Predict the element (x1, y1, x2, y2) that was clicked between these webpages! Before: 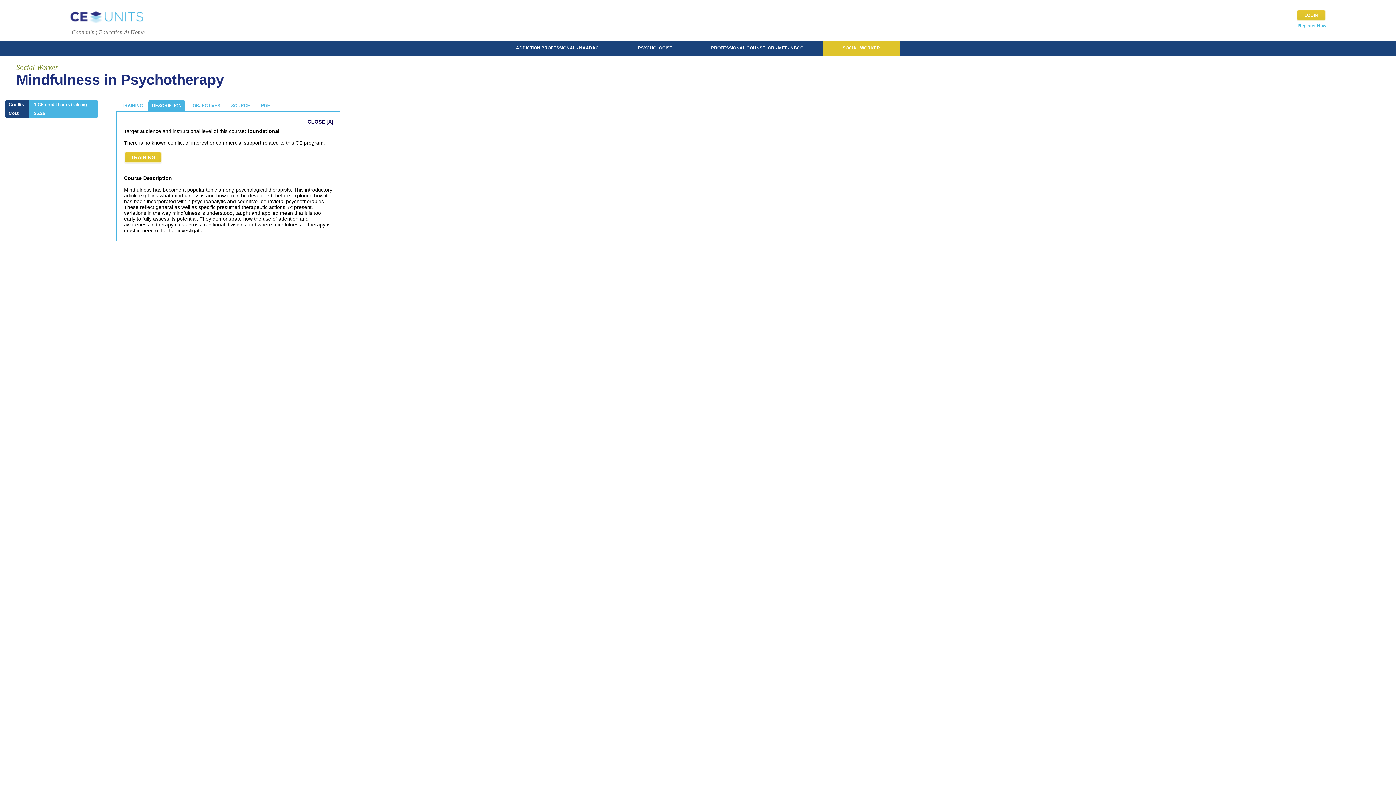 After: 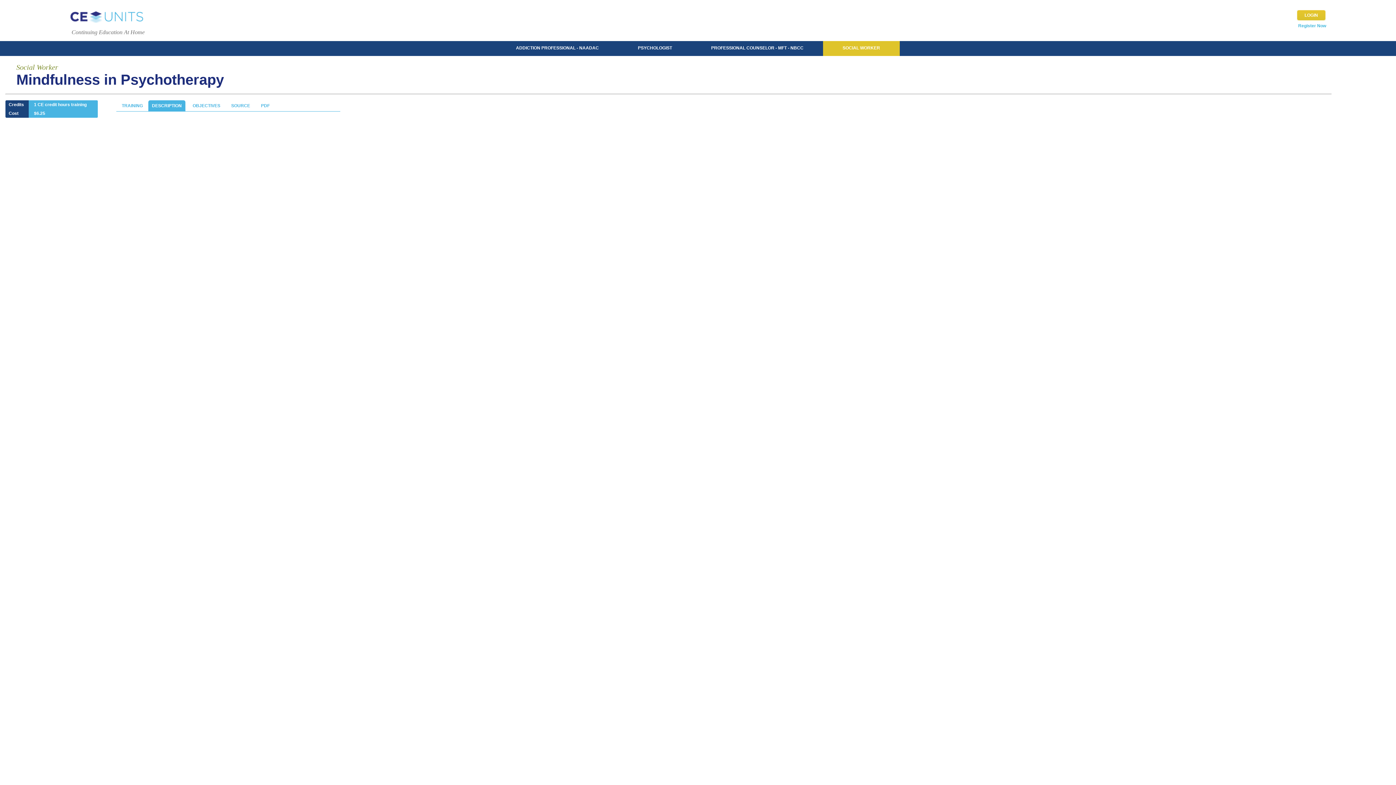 Action: bbox: (148, 100, 185, 111) label: DESCRIPTION